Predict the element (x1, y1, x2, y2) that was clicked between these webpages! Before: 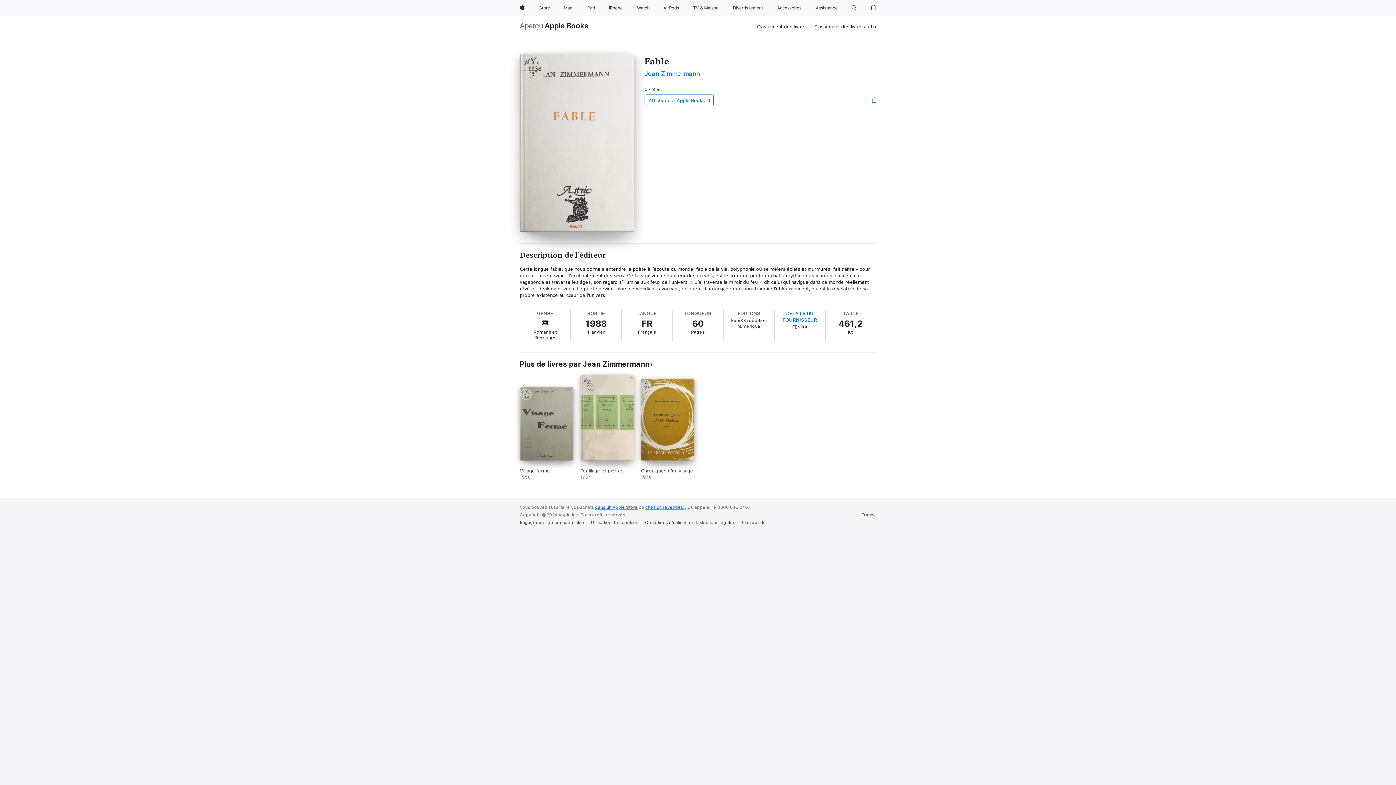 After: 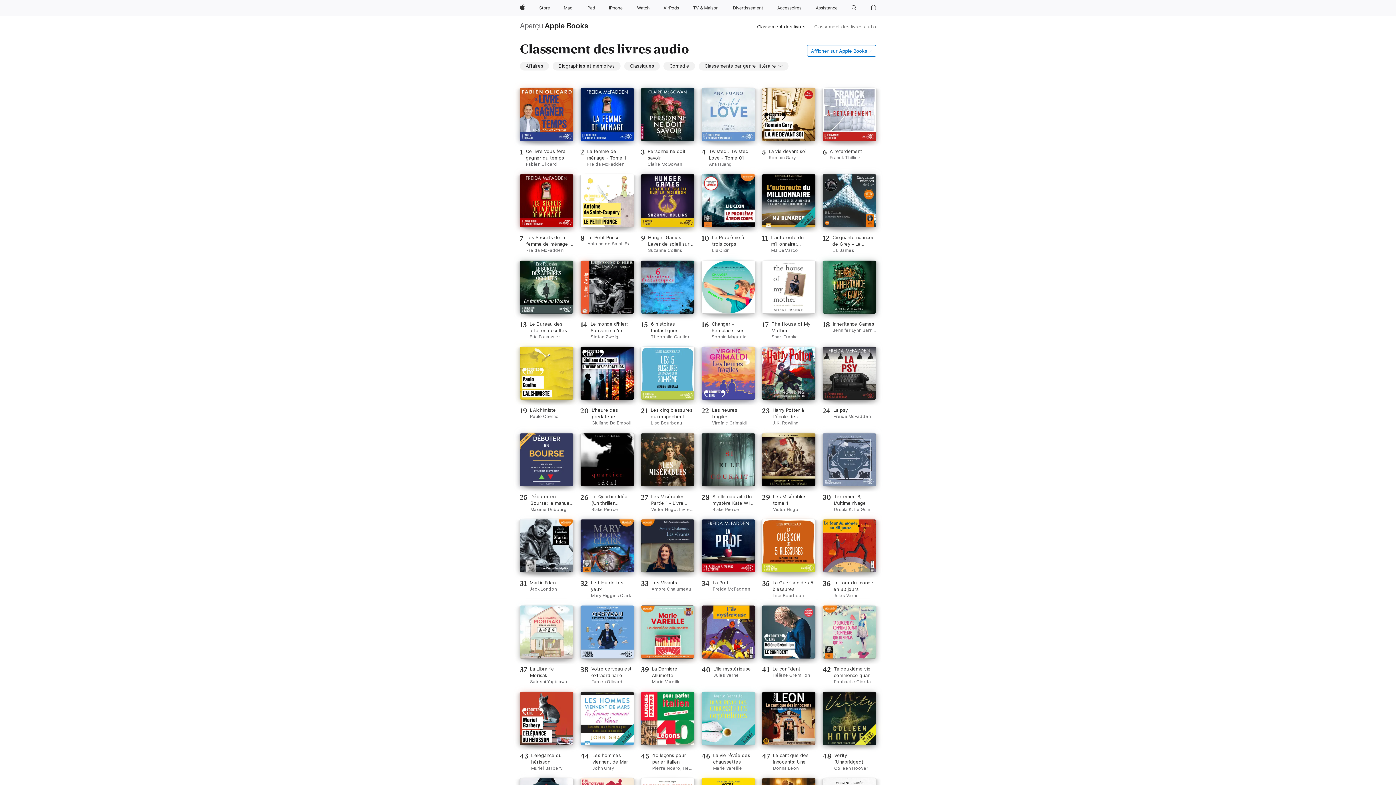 Action: bbox: (814, 22, 876, 30) label: Classement des livres audio